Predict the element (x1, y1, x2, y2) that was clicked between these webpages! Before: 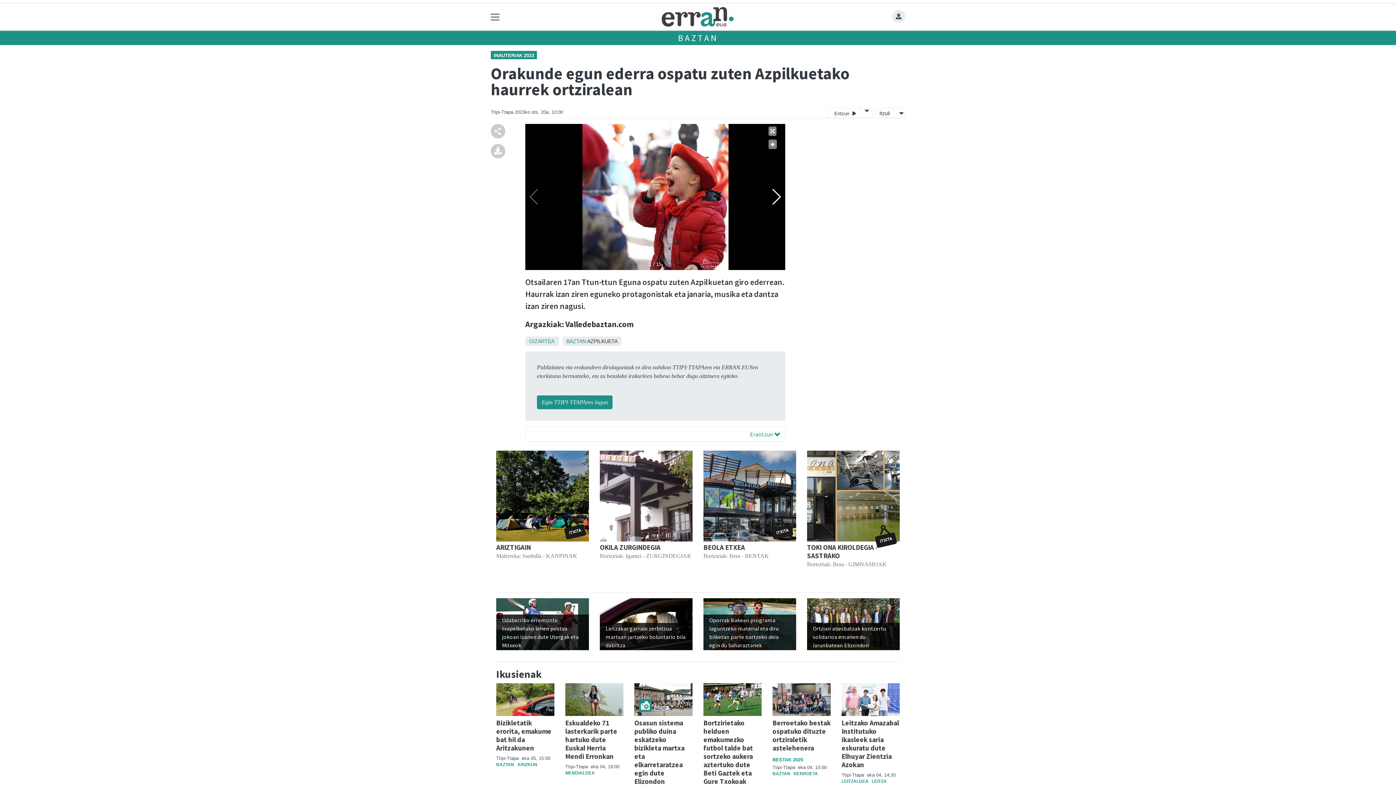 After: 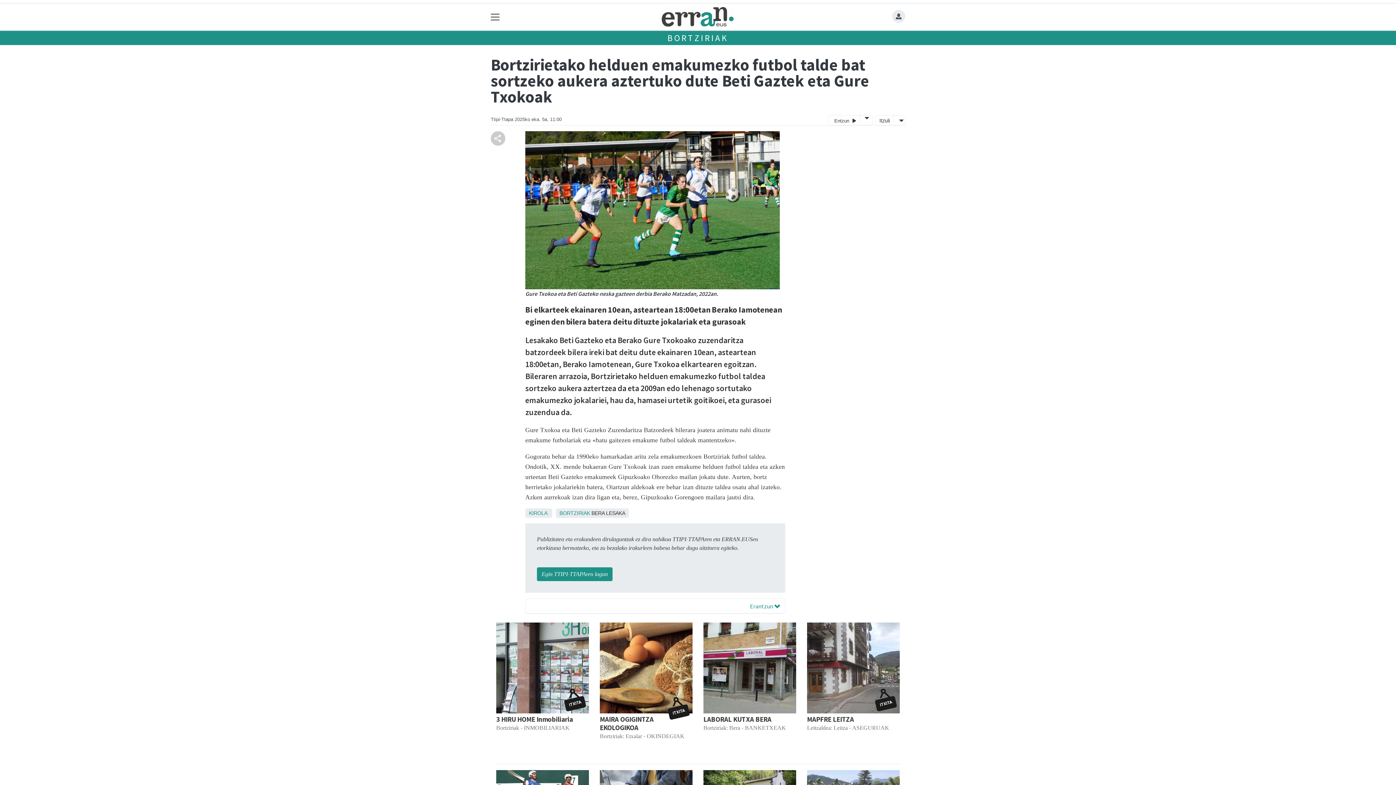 Action: bbox: (703, 696, 761, 702)